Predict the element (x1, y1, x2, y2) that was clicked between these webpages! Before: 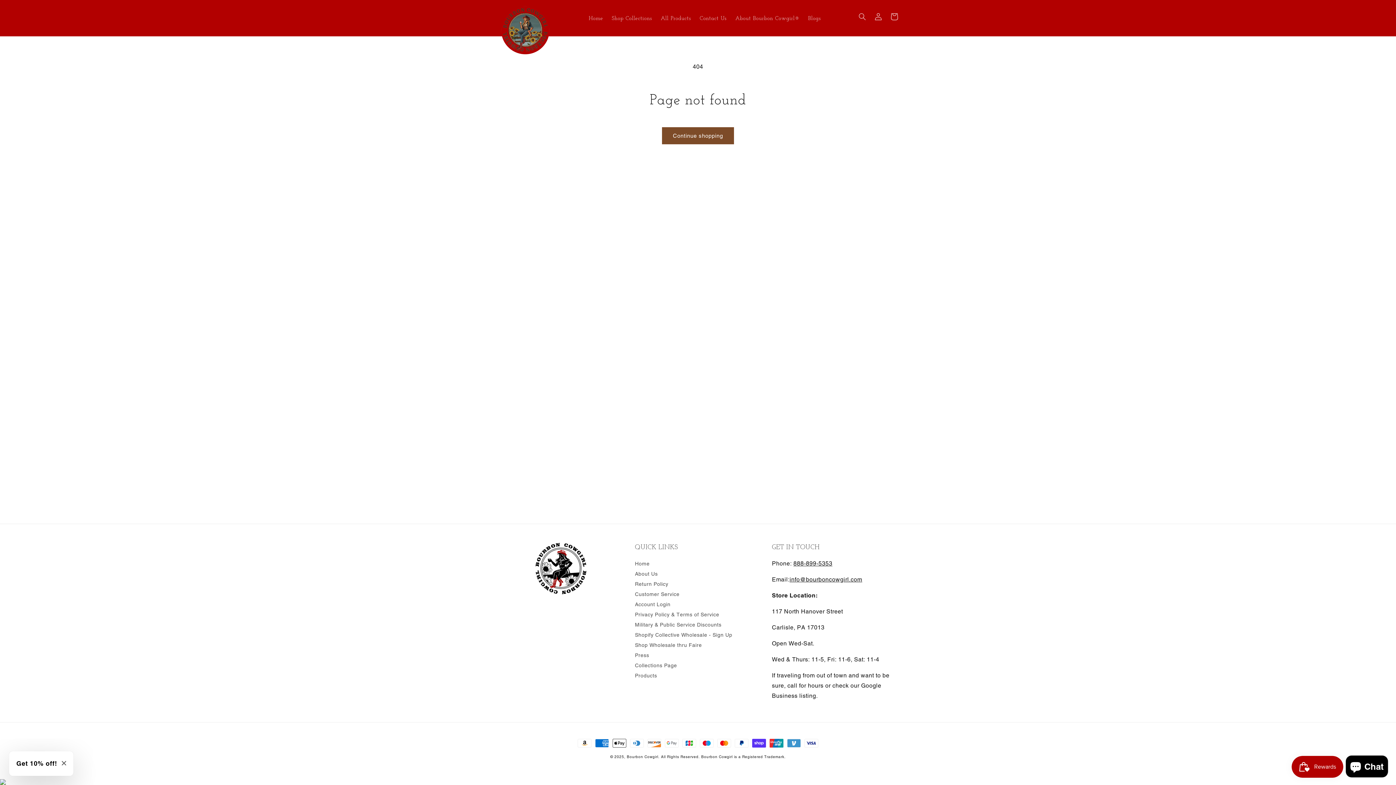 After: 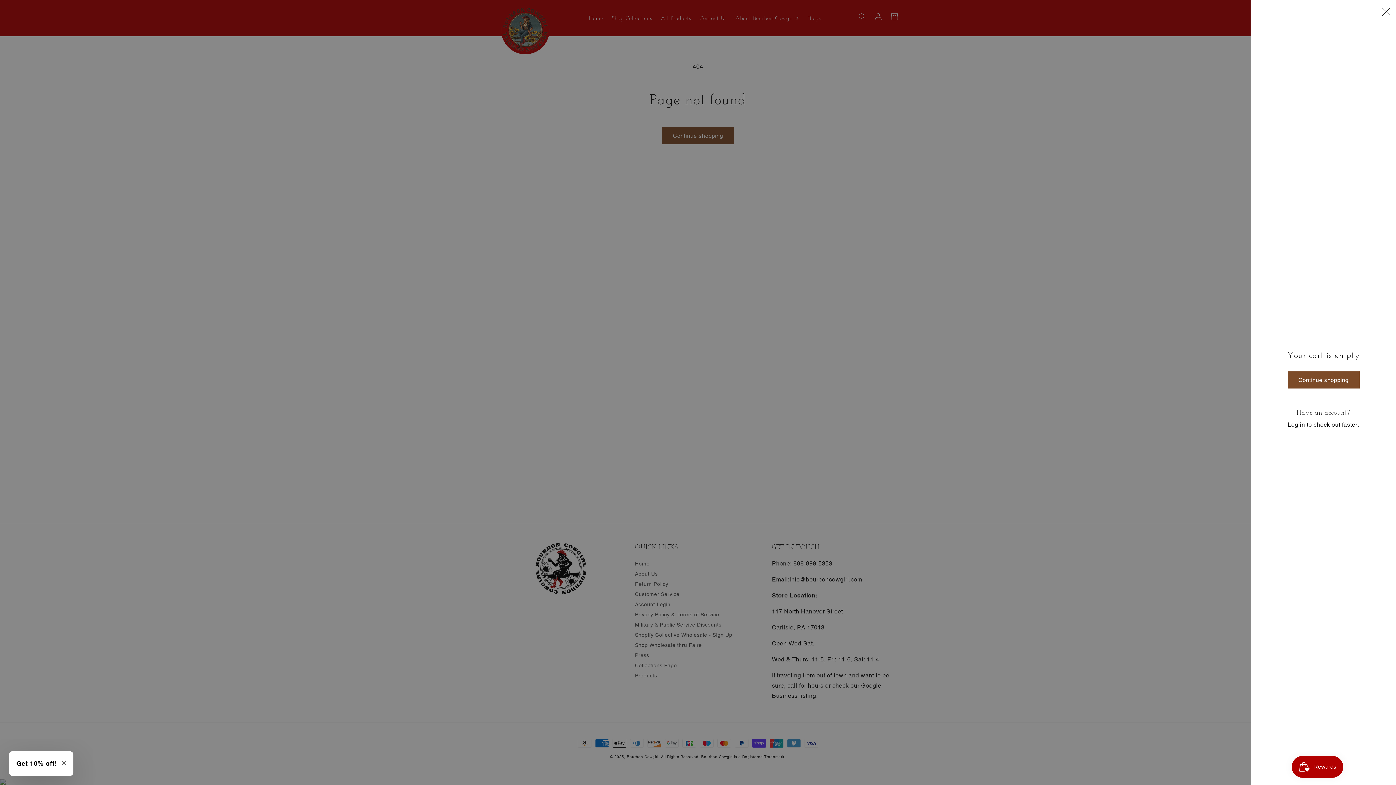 Action: label: Cart bbox: (886, 7, 902, 23)